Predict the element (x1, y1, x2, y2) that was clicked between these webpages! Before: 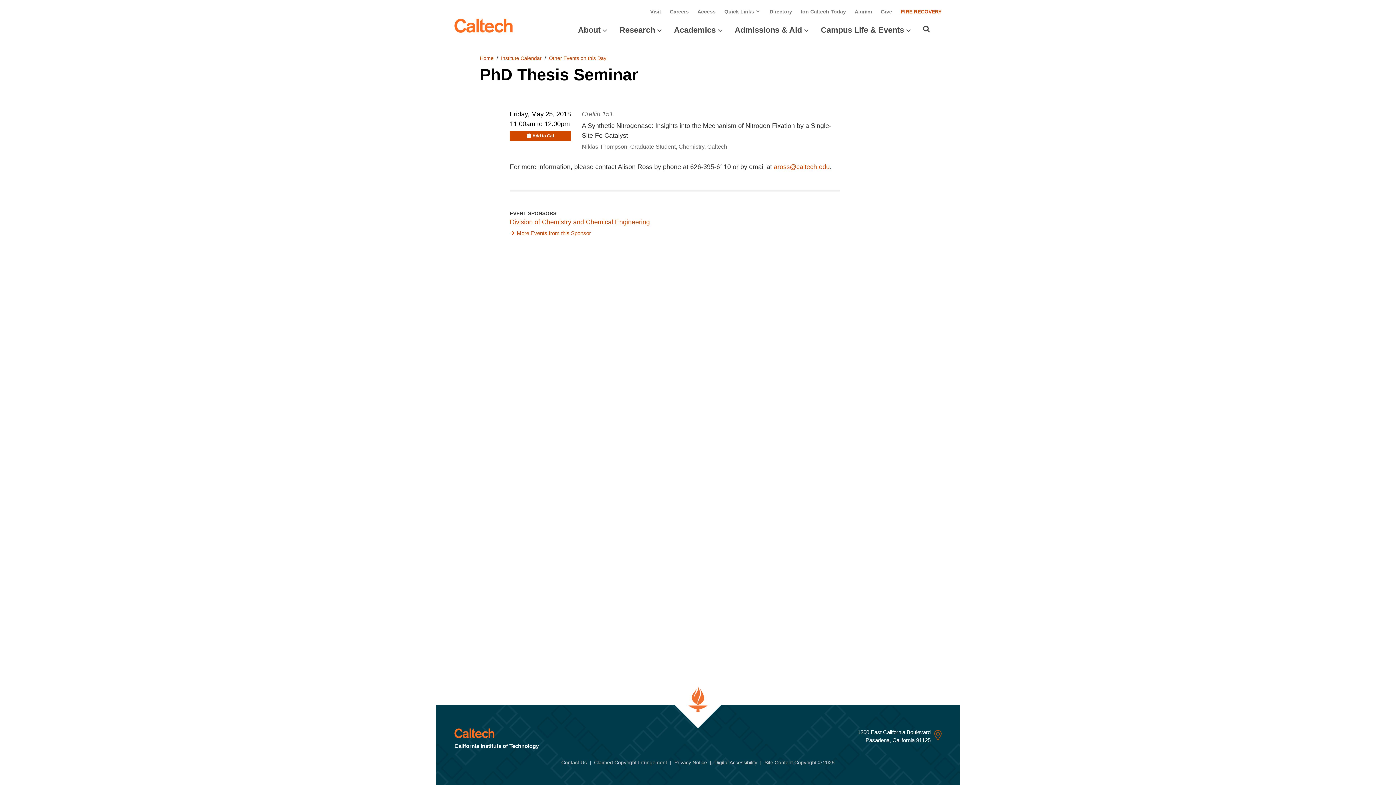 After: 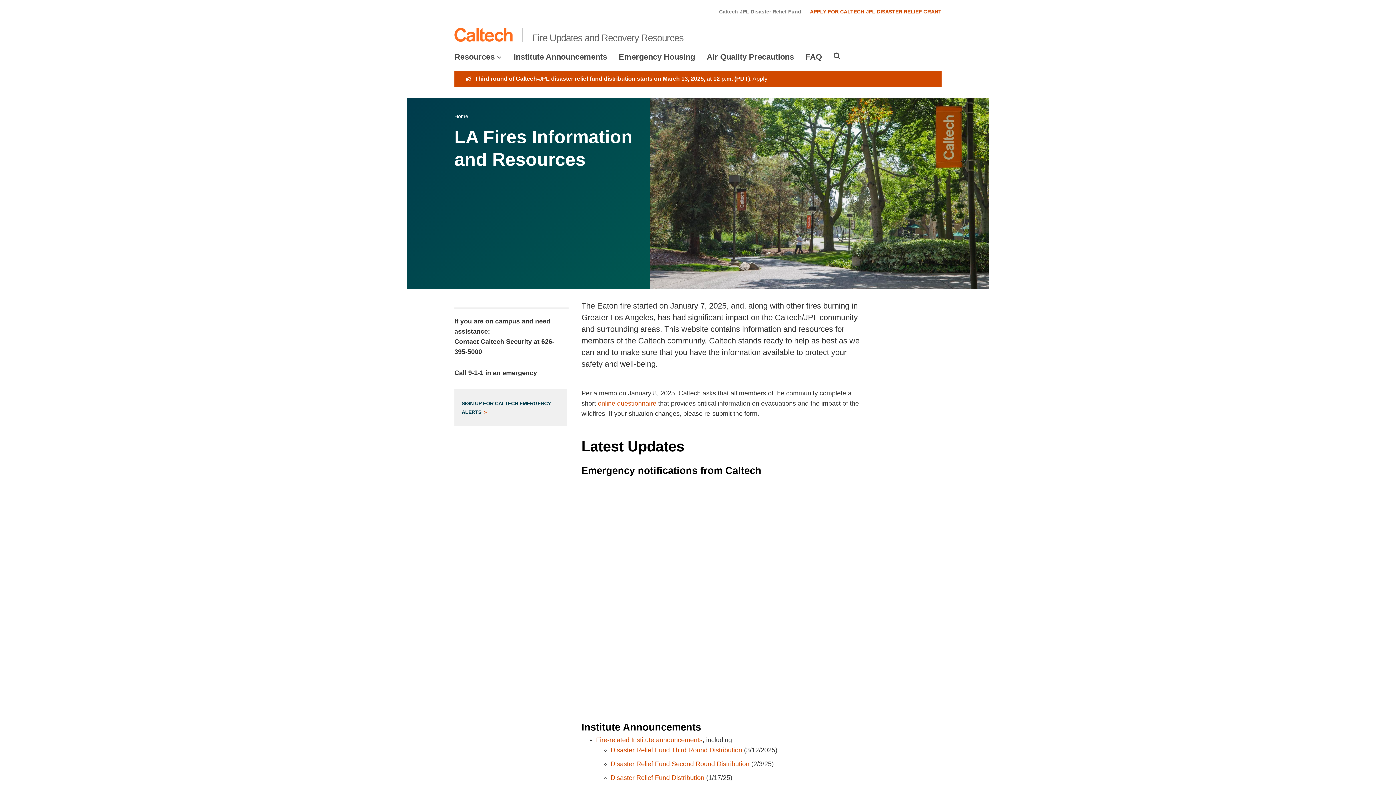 Action: label: FIRE RECOVERY bbox: (901, 8, 941, 14)